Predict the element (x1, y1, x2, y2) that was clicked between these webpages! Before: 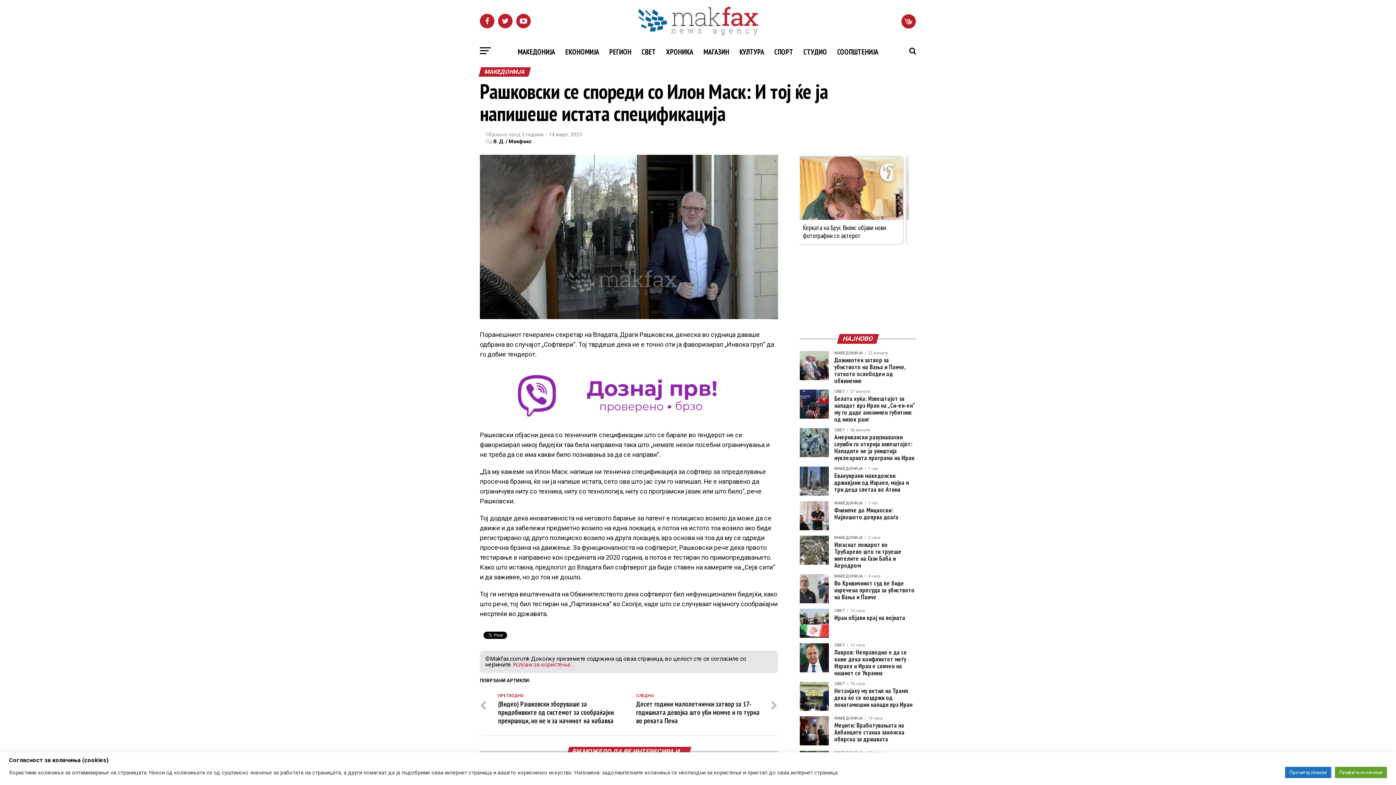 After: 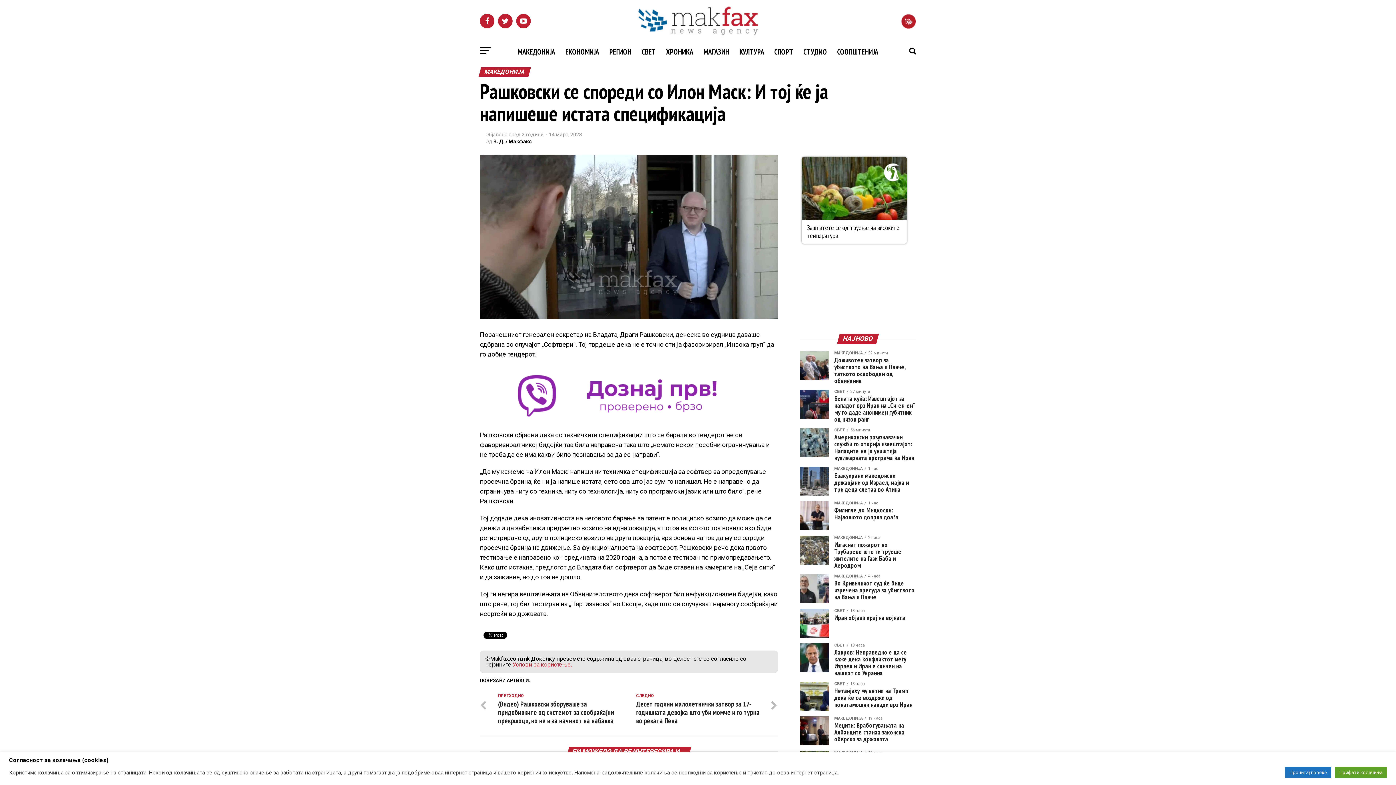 Action: bbox: (480, 419, 744, 426)